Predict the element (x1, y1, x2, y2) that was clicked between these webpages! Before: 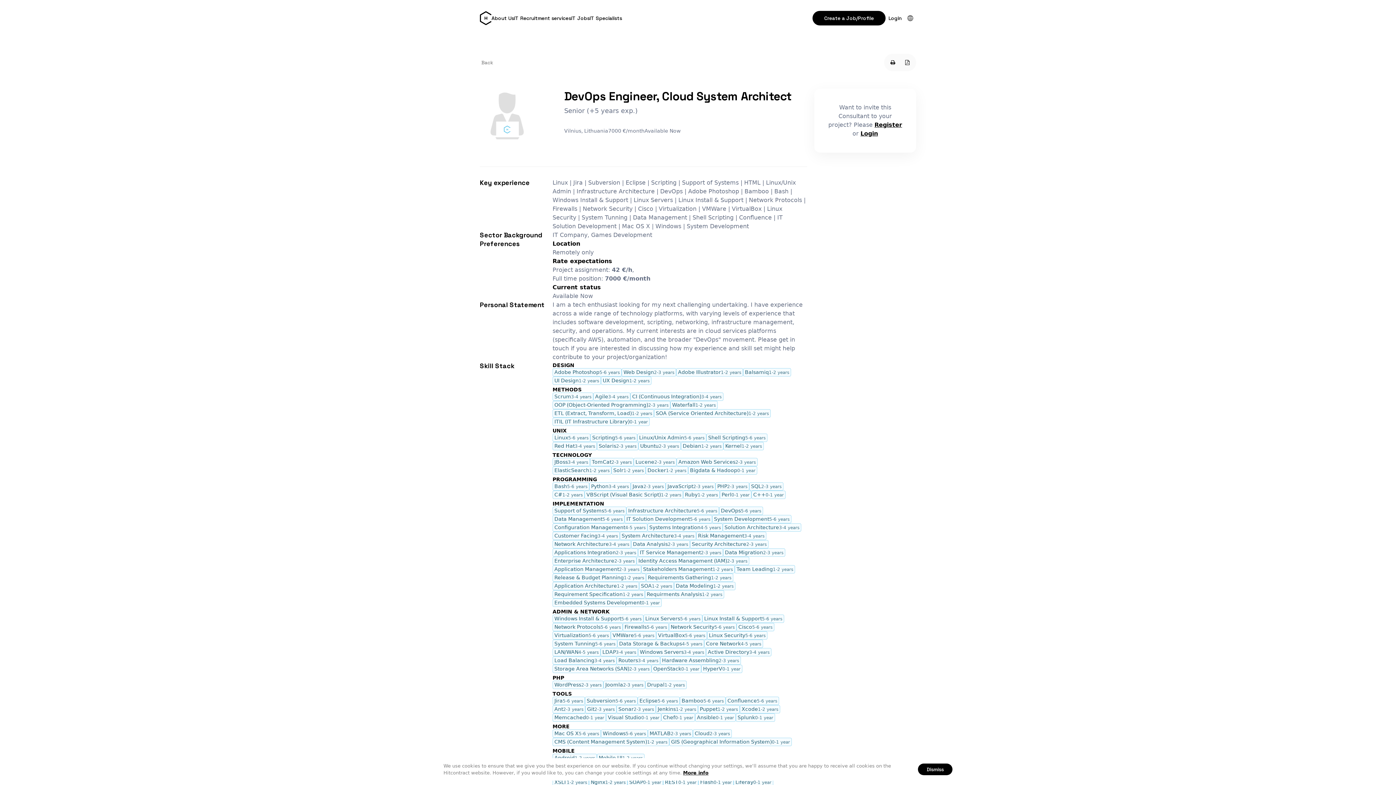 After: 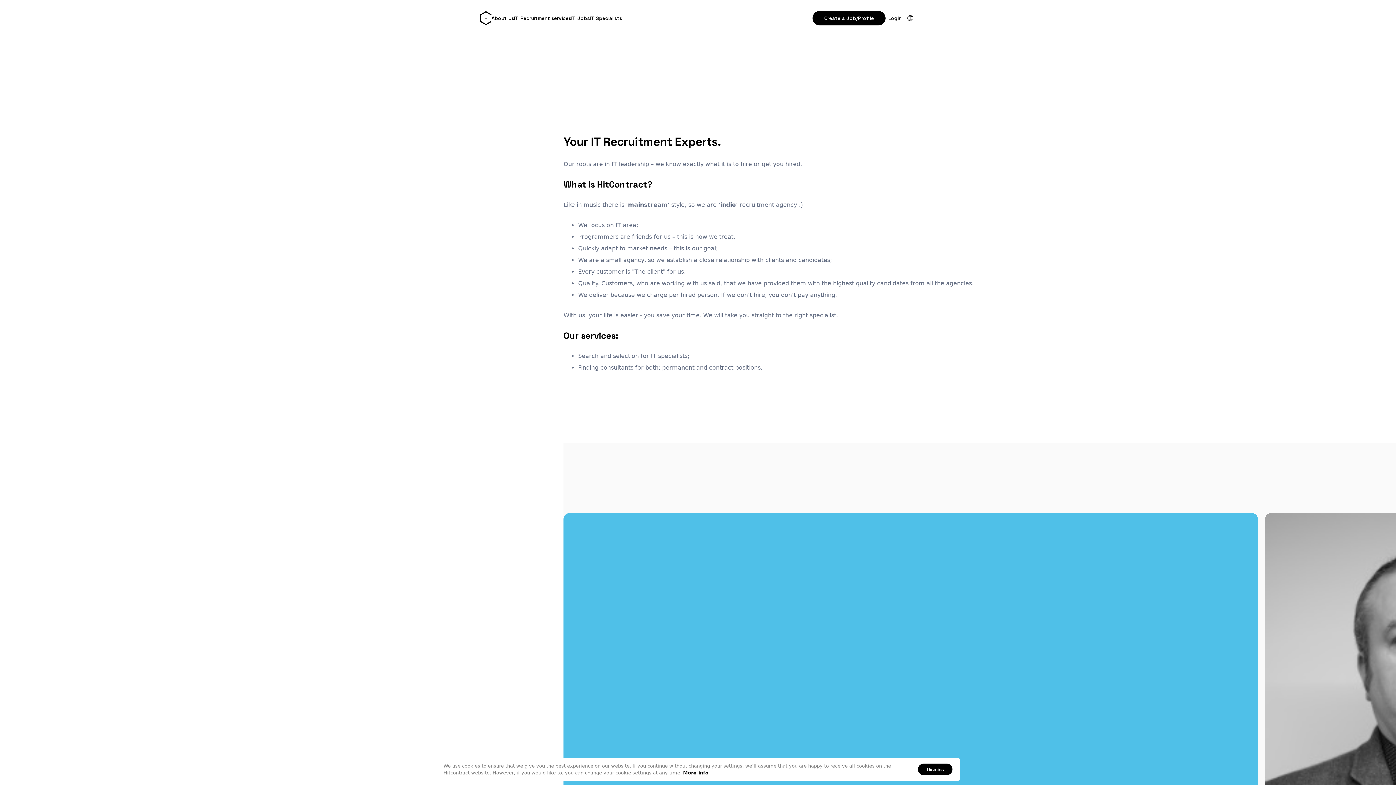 Action: bbox: (491, 14, 514, 22) label: About Us